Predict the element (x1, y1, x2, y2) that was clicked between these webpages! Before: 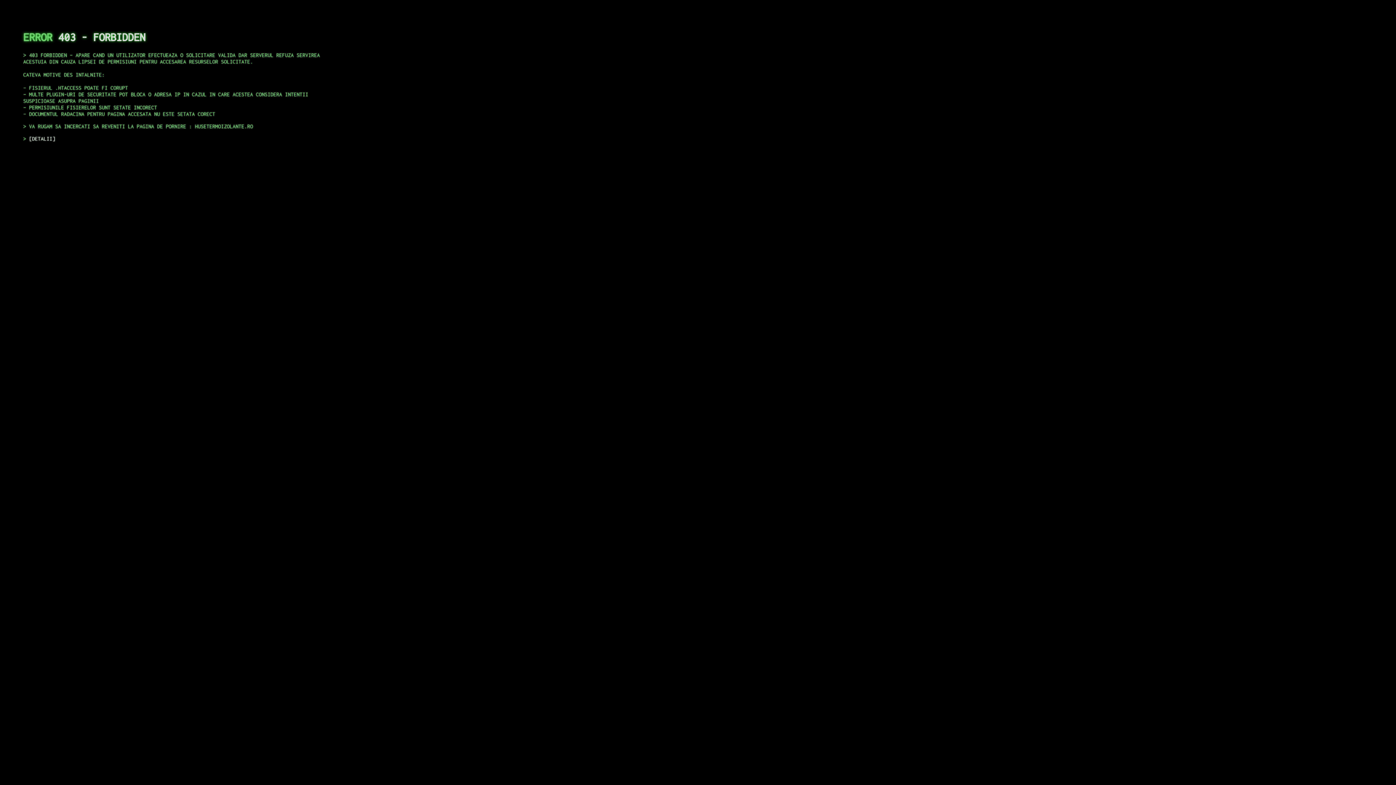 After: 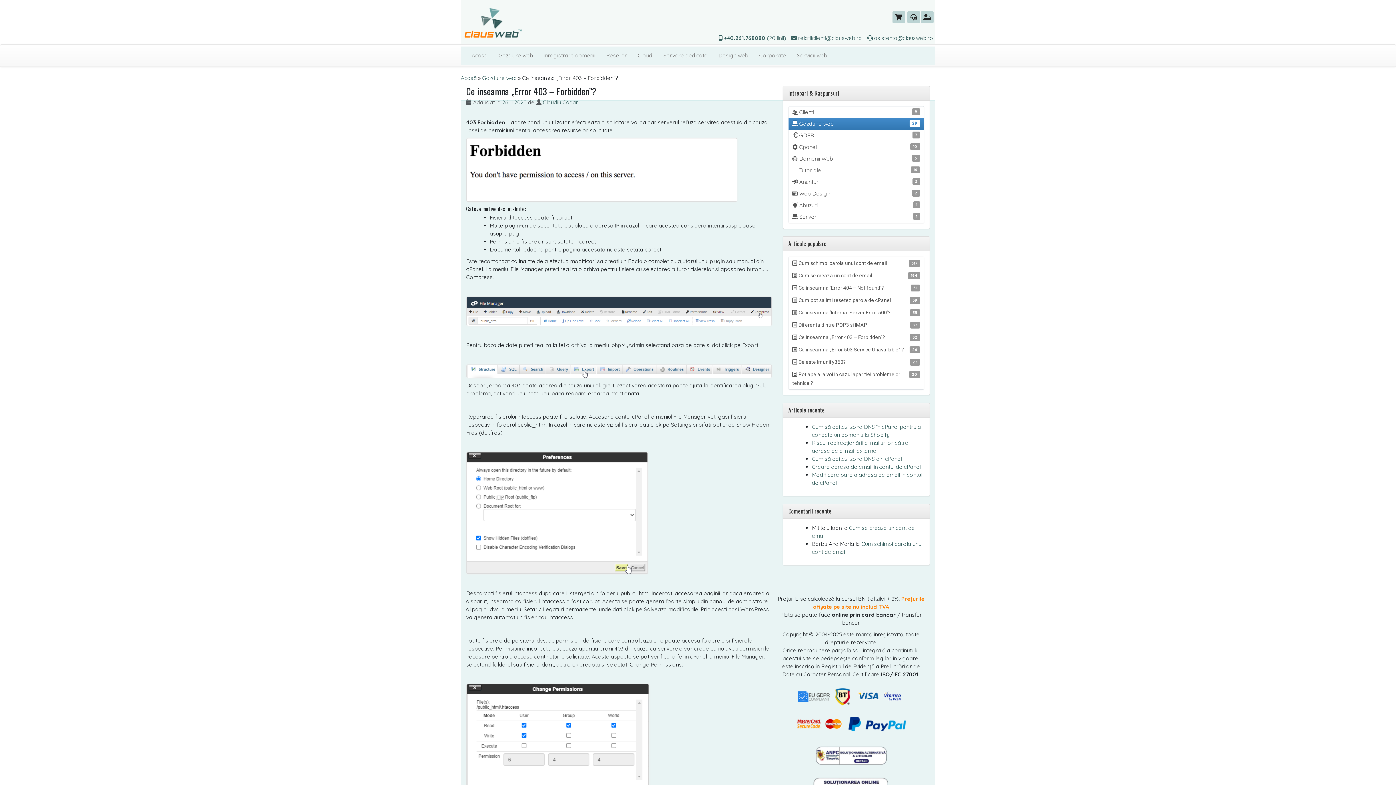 Action: bbox: (29, 135, 55, 141) label: DETALII